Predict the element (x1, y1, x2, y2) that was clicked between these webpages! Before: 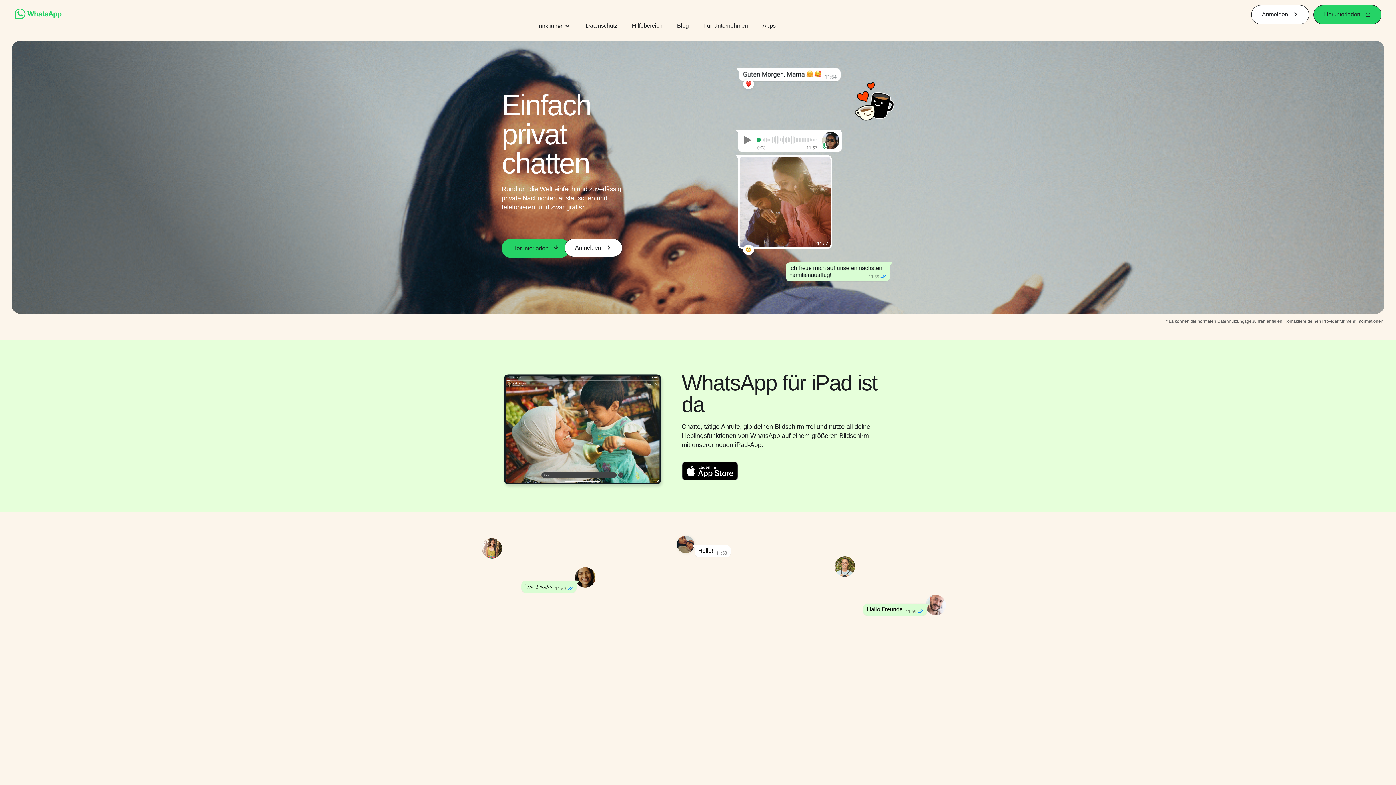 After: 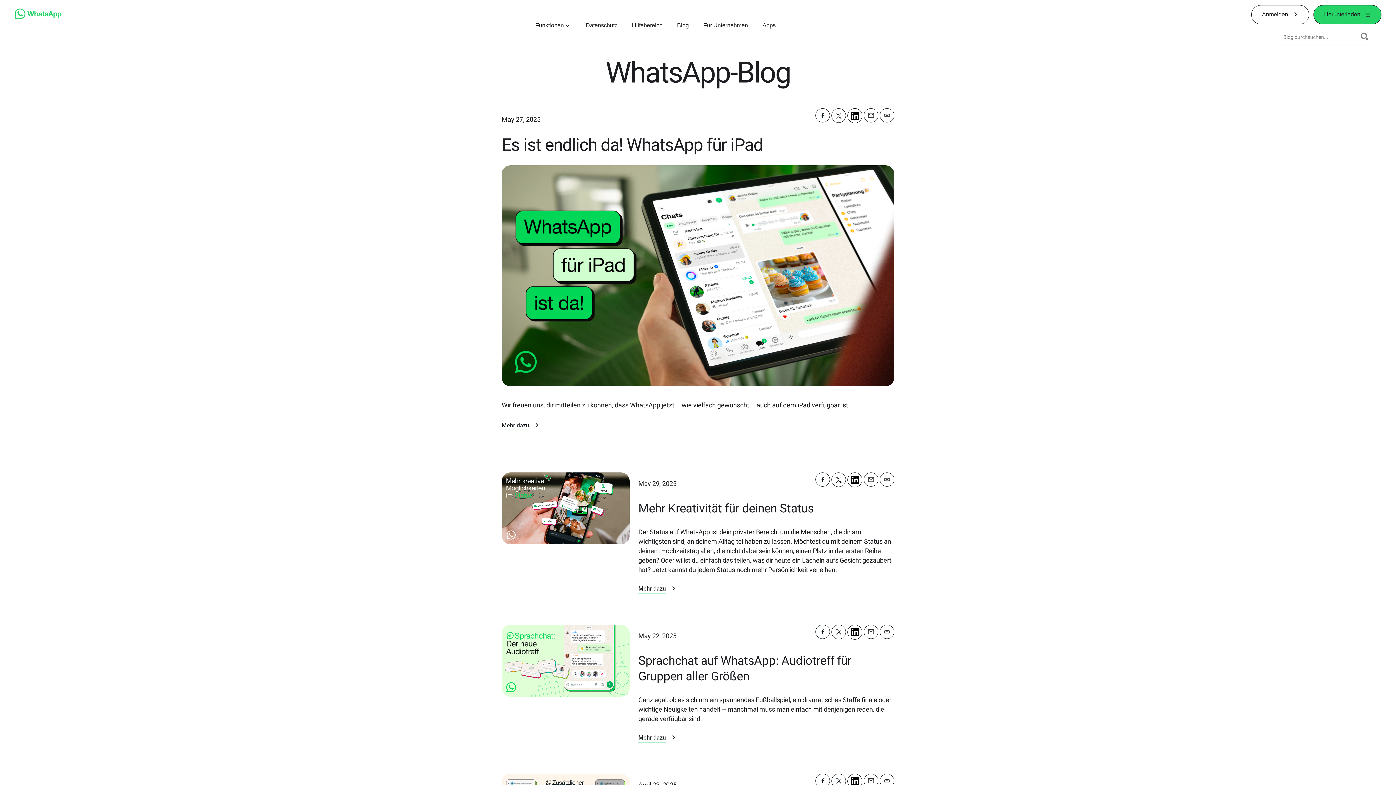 Action: label: Blog bbox: (677, 21, 688, 29)